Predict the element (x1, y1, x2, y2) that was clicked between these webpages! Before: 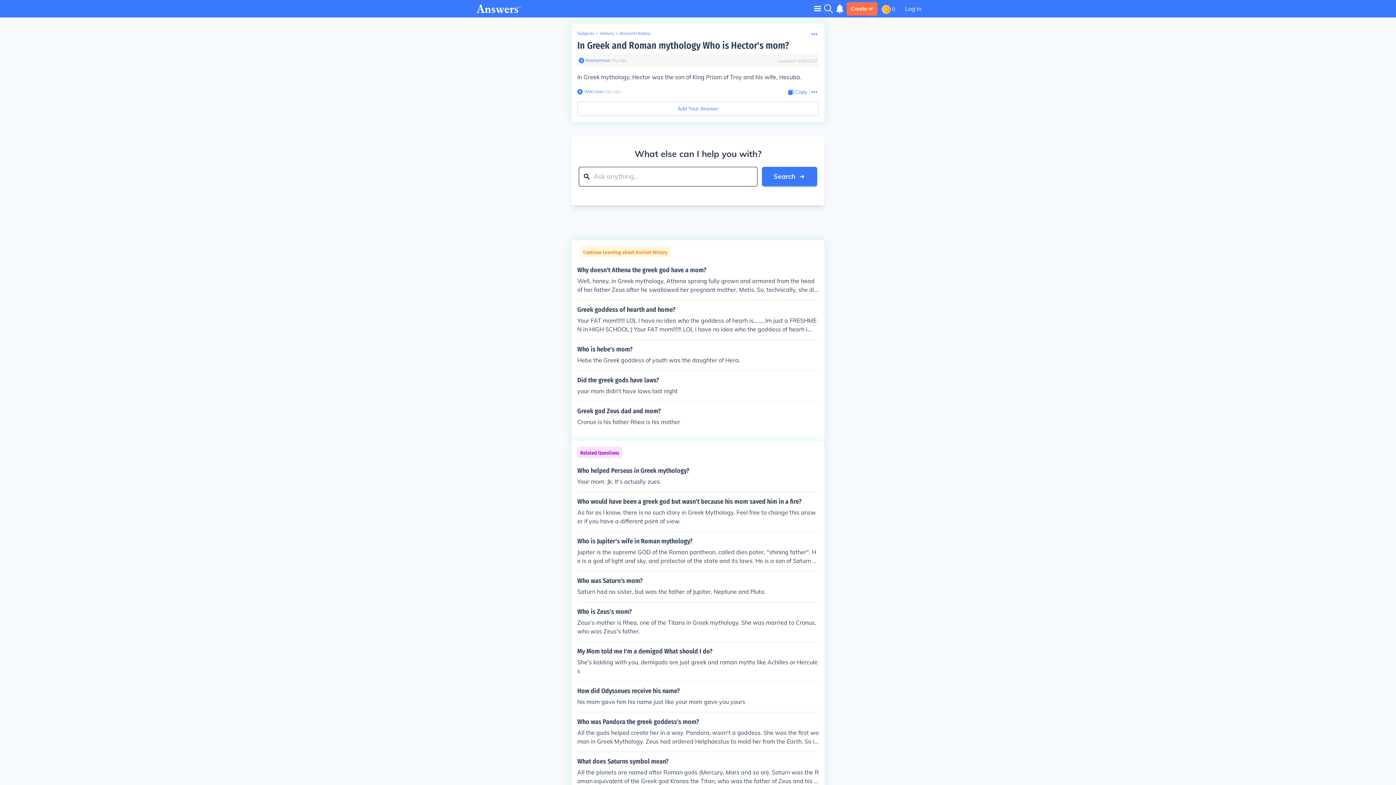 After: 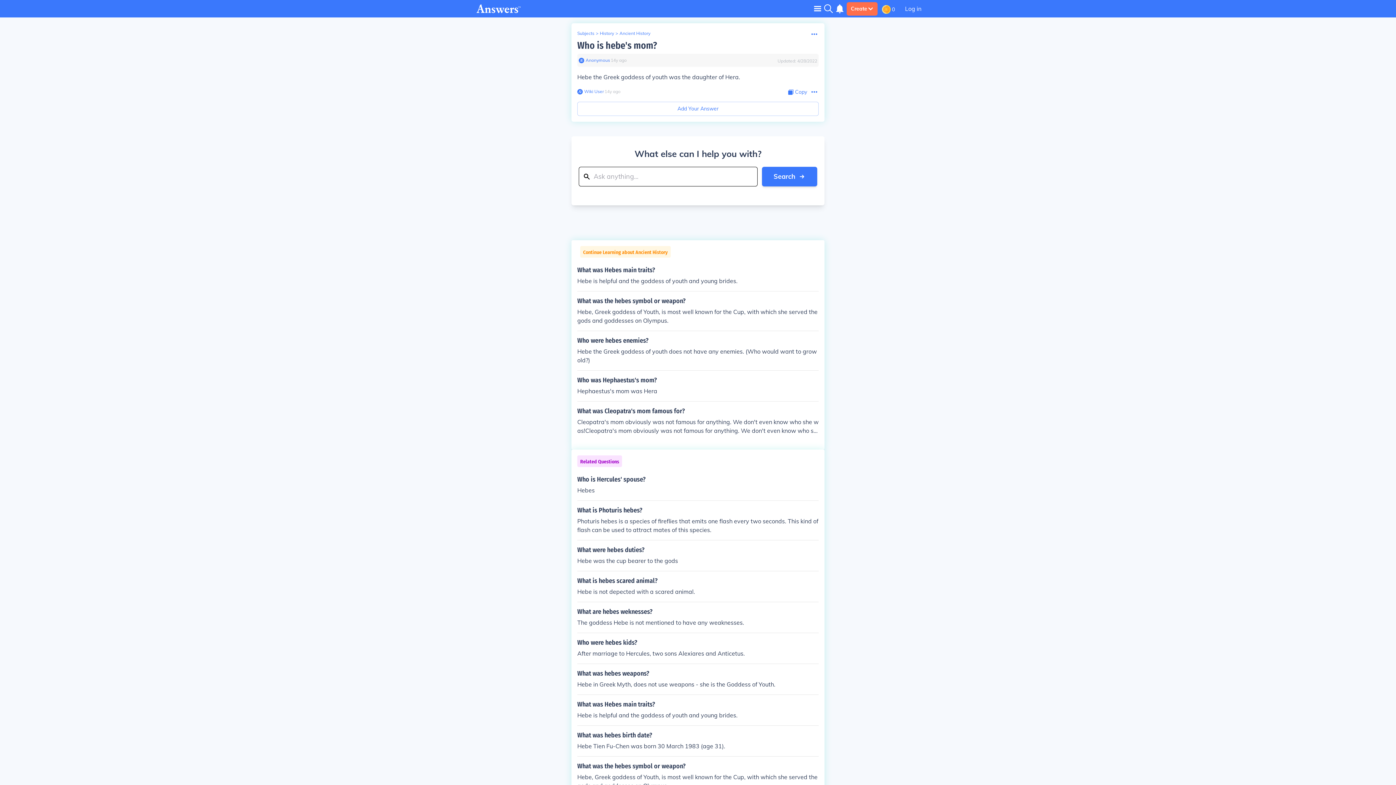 Action: bbox: (577, 345, 818, 364) label: Who is hebe's mom?

Hebe the Greek goddess of youth was the daughter of Hera.